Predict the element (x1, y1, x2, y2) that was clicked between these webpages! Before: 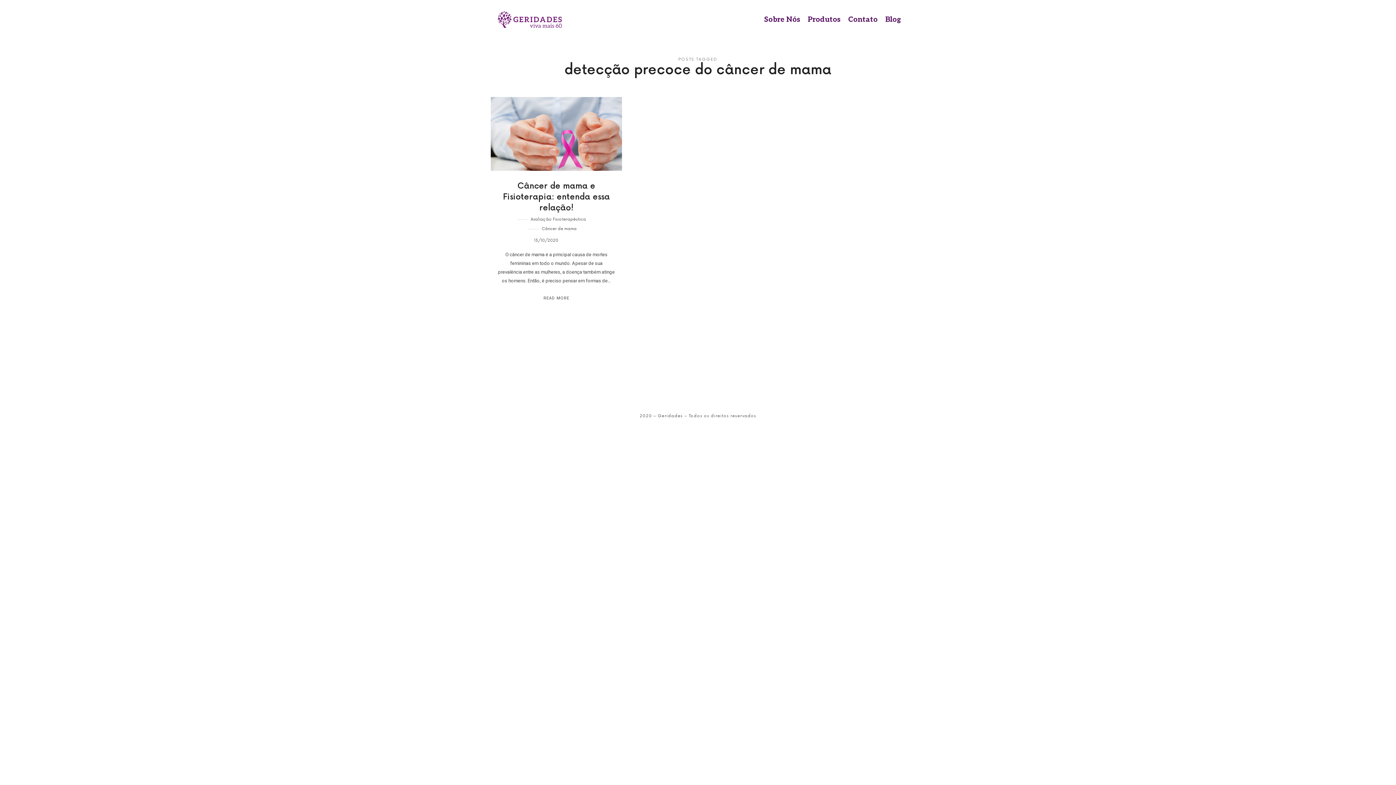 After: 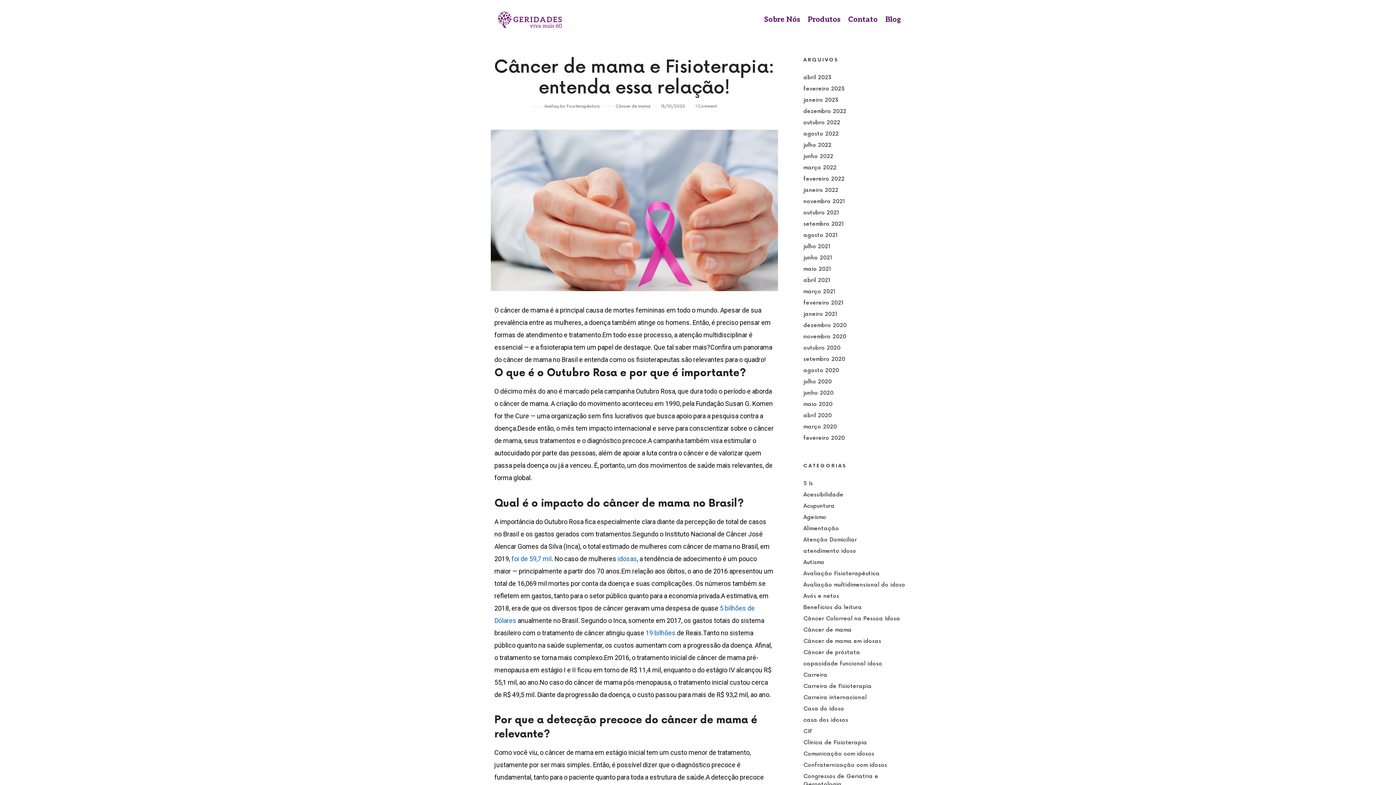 Action: bbox: (536, 292, 576, 304) label: READ MORE